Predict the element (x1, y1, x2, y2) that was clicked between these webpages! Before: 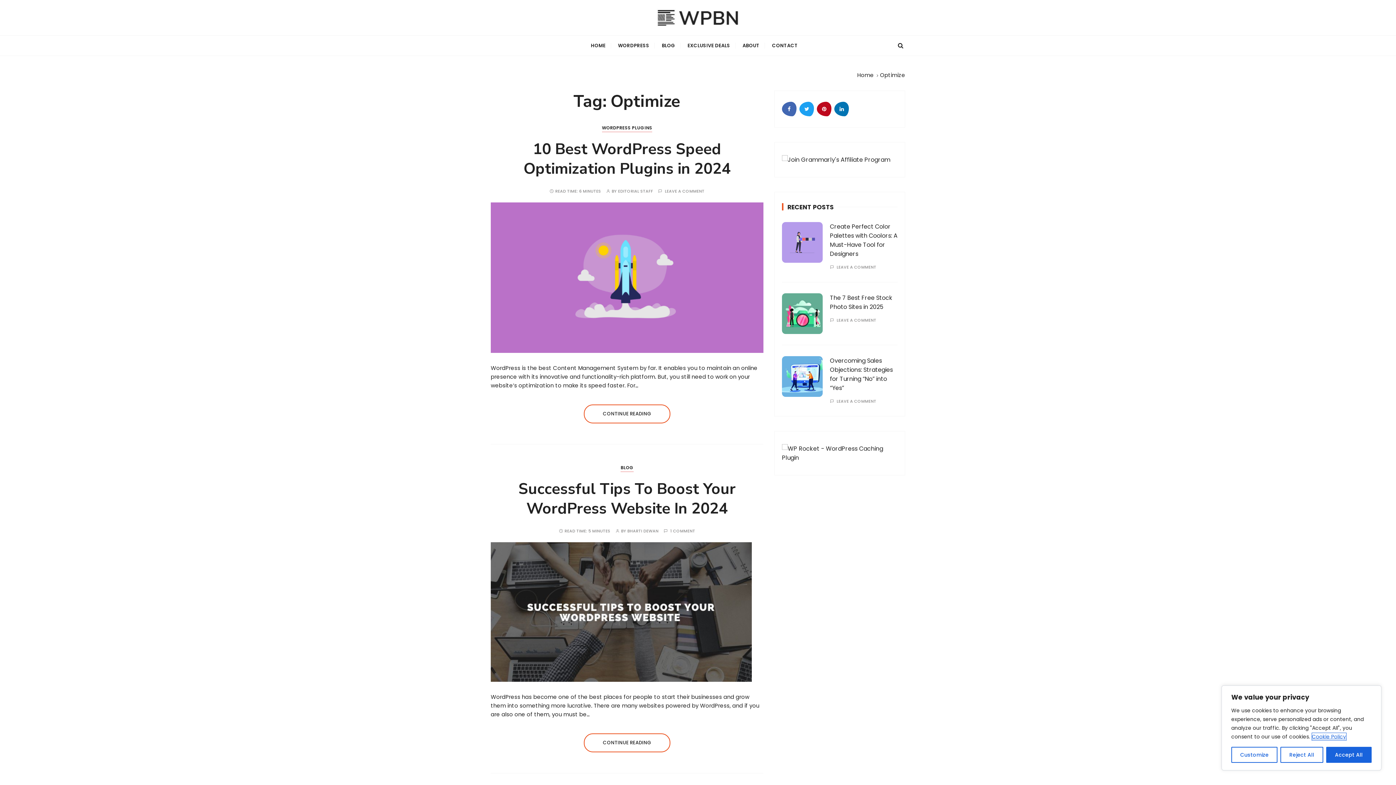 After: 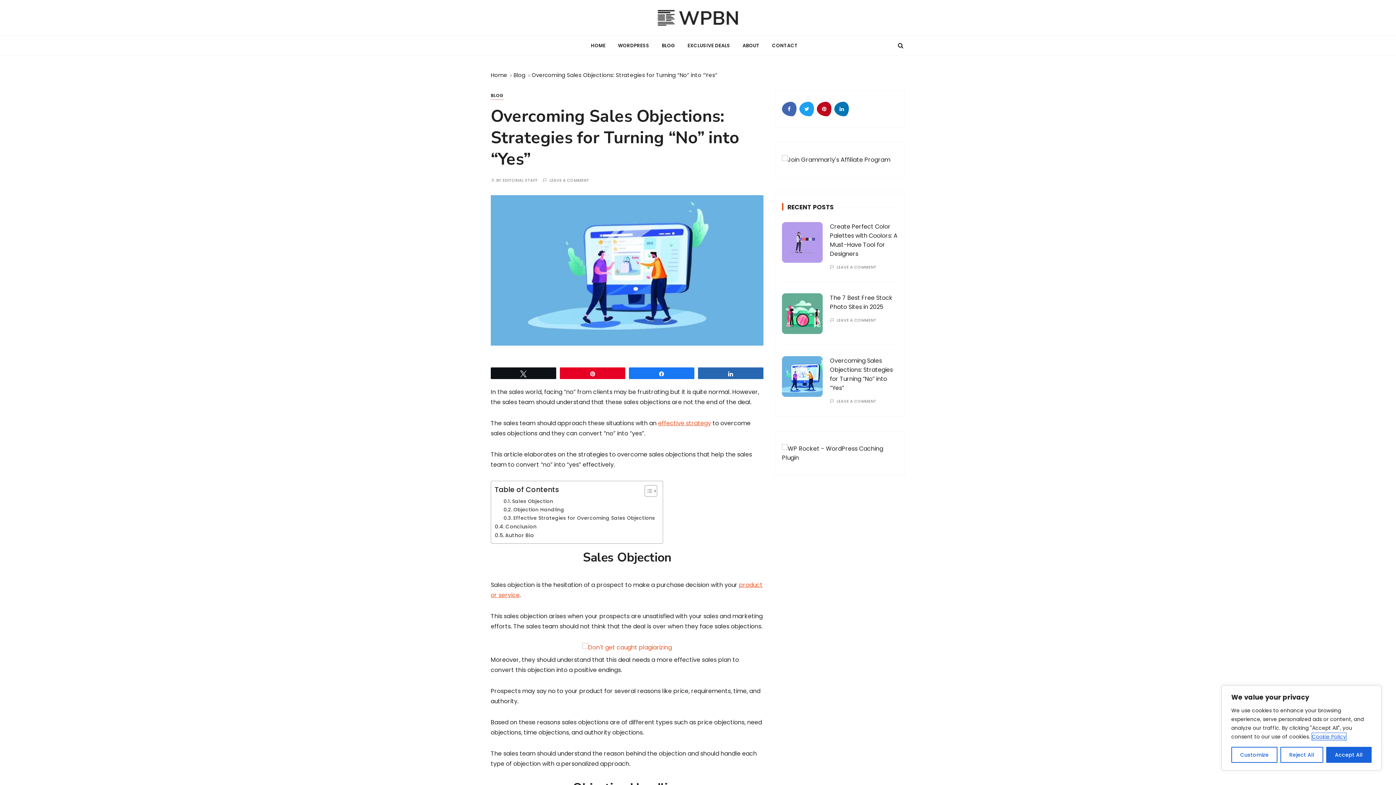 Action: label: LEAVE A COMMENT bbox: (836, 399, 876, 403)